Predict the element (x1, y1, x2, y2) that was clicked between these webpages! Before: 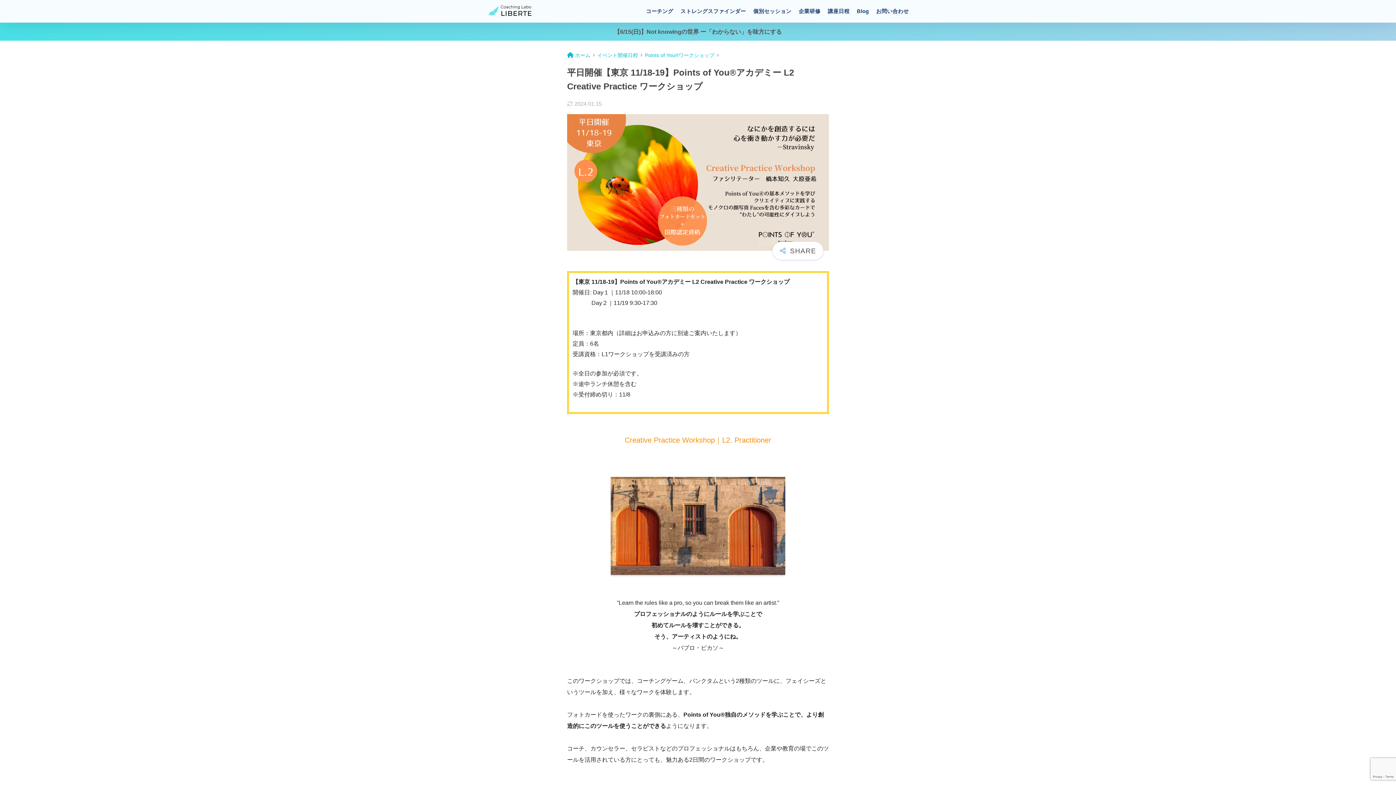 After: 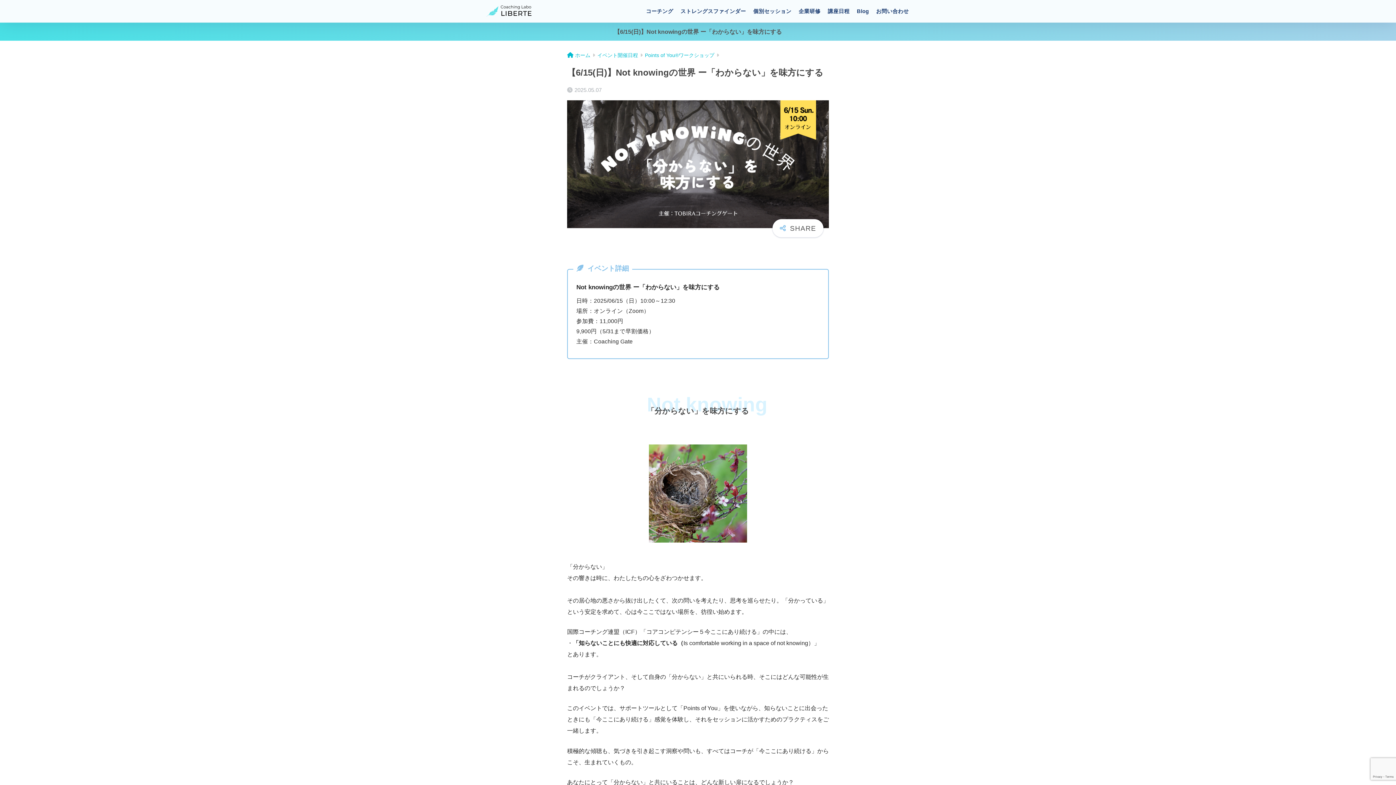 Action: label: 【6/15(日)】Not knowingの世界 ー「わからない」を味方にする bbox: (0, 22, 1396, 40)